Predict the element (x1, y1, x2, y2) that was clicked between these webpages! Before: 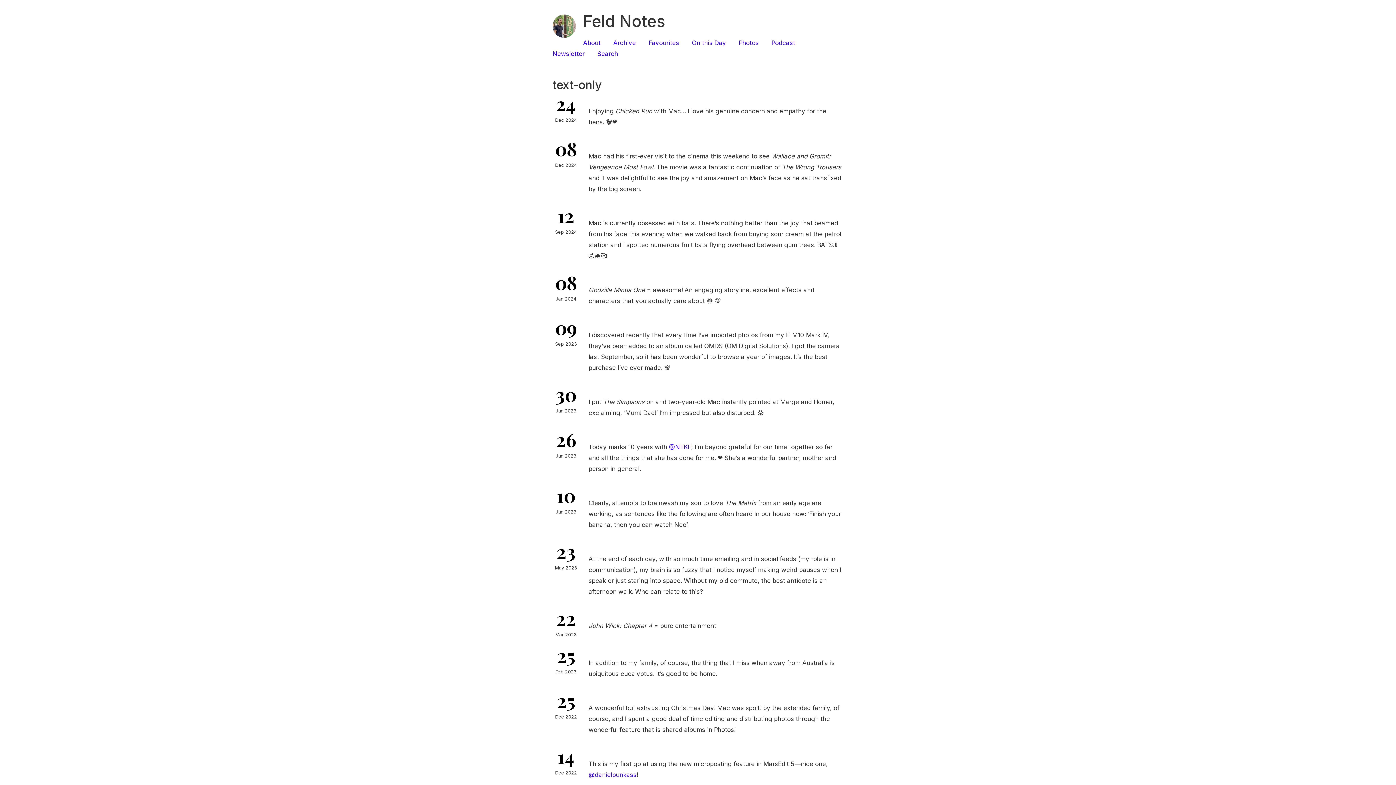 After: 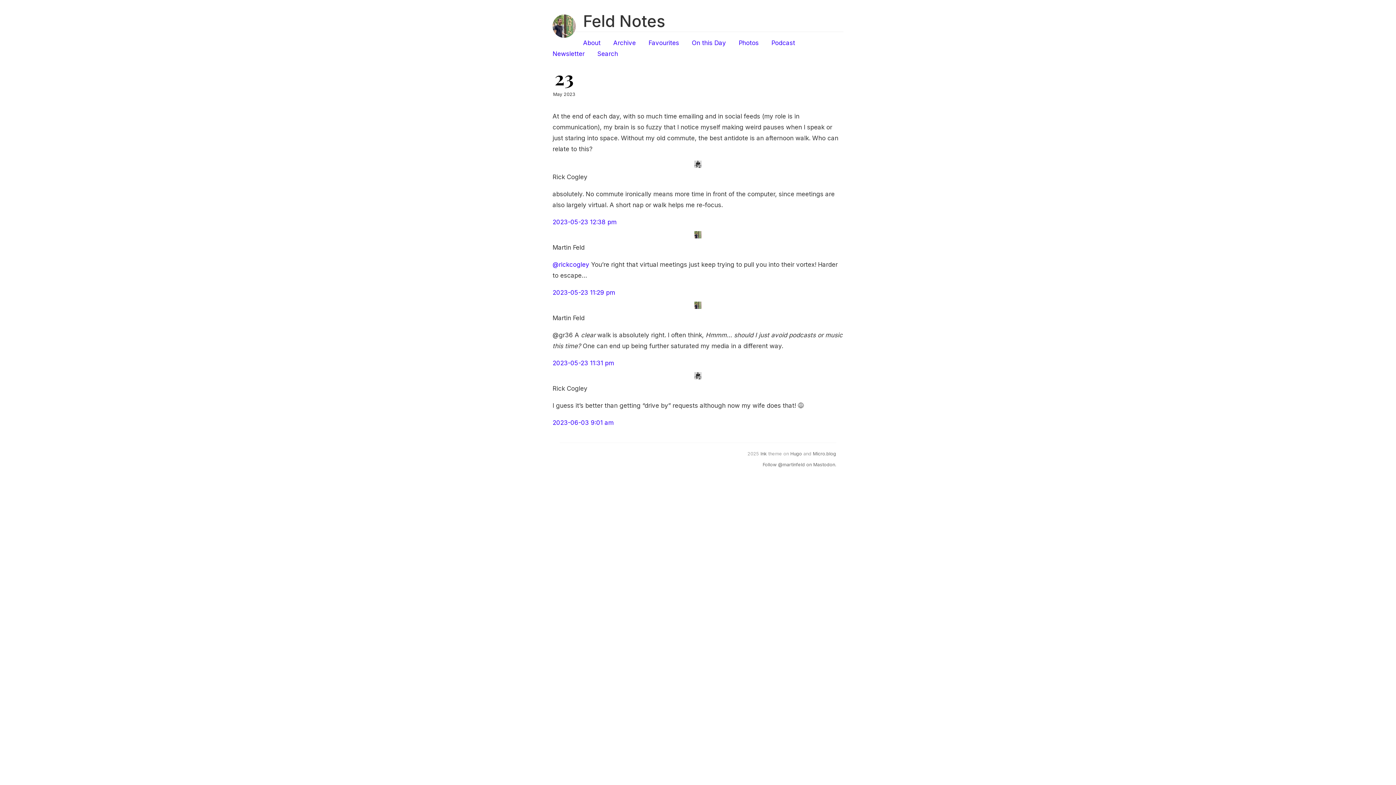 Action: bbox: (554, 547, 577, 555) label: 23